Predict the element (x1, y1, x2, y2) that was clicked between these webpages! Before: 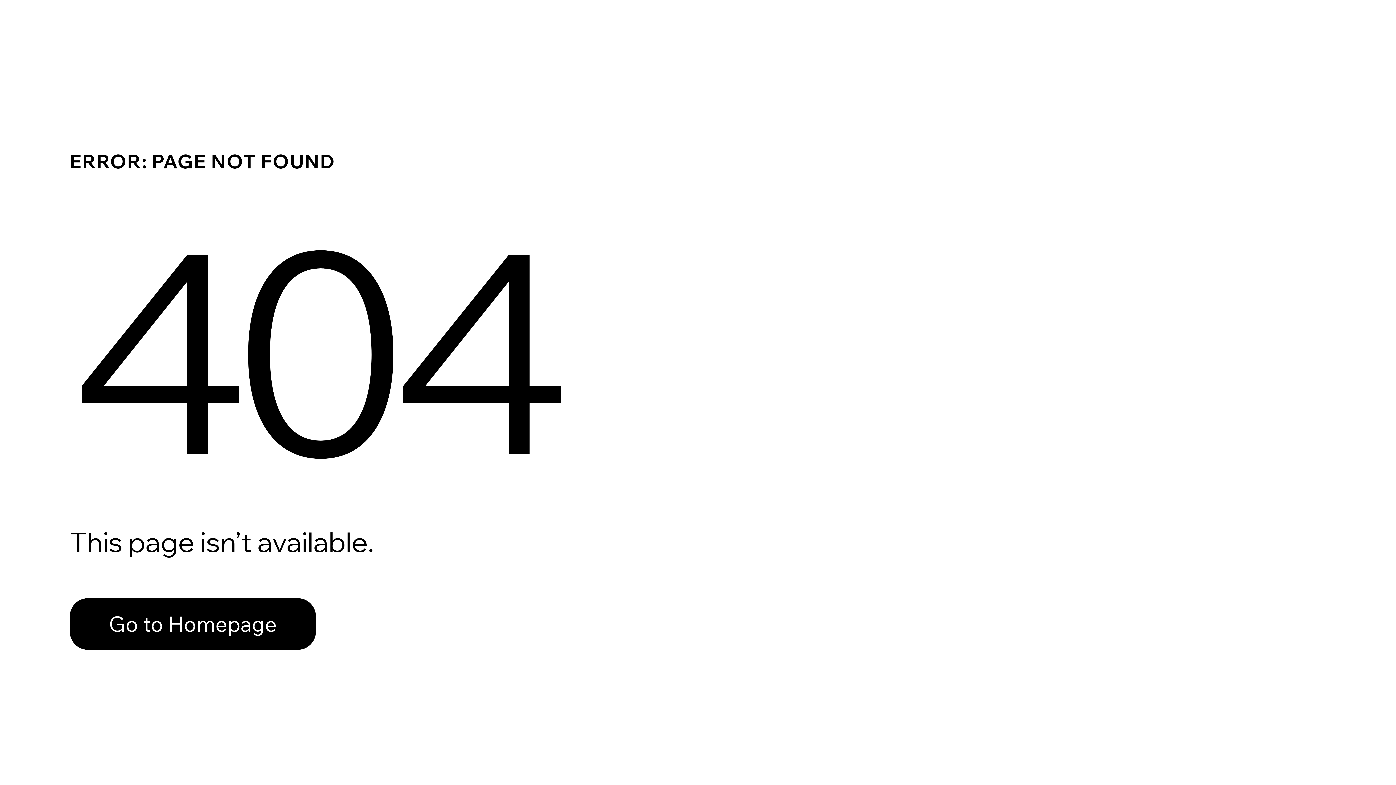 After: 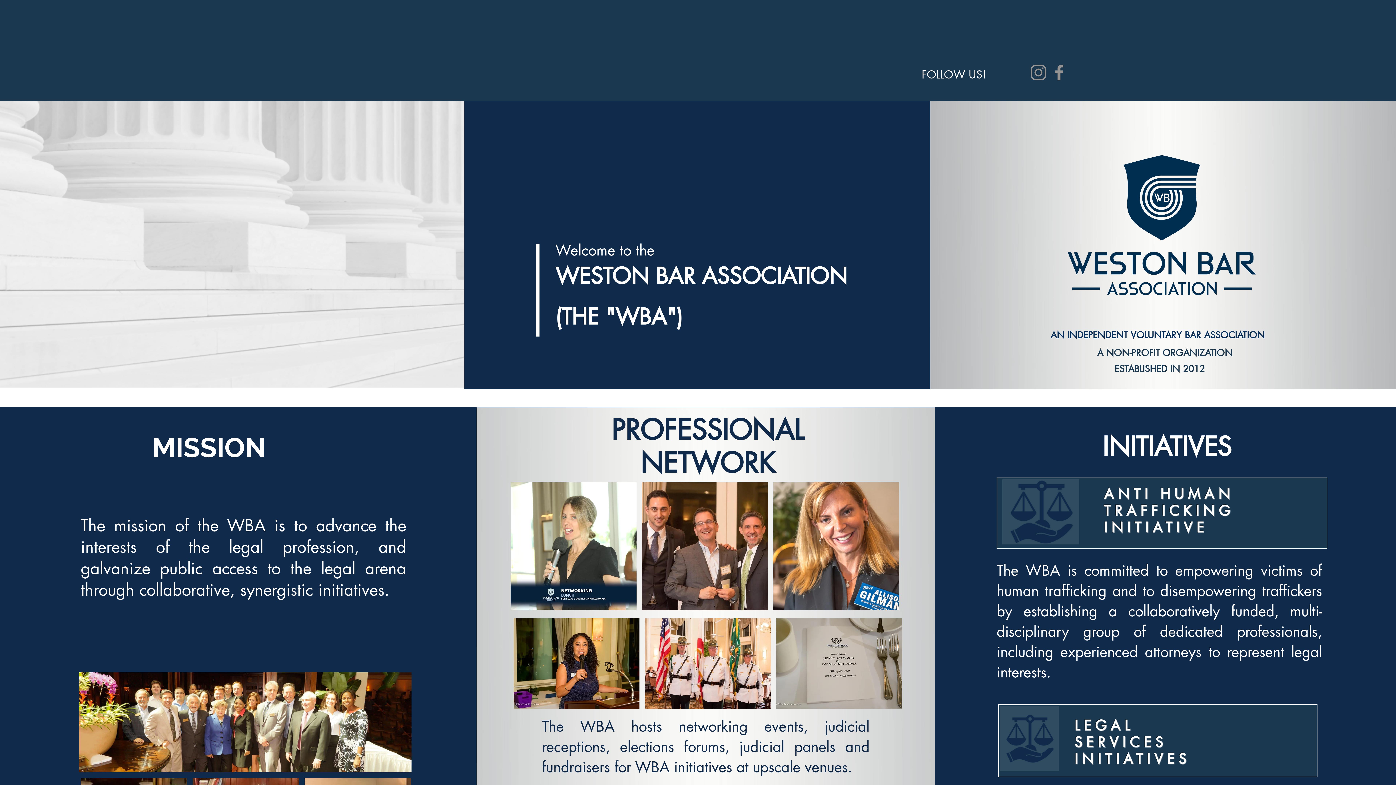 Action: bbox: (69, 582, 768, 659) label: Go to Homepage